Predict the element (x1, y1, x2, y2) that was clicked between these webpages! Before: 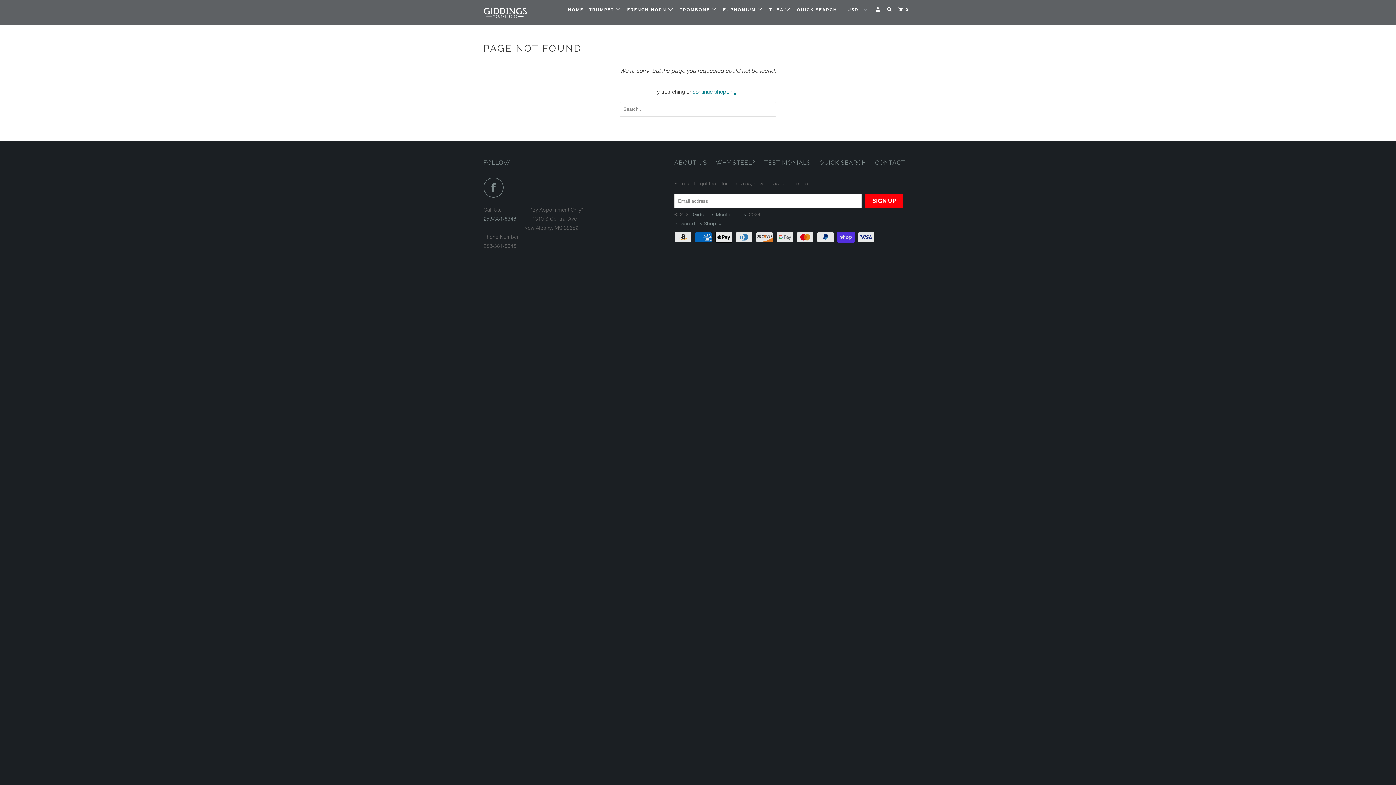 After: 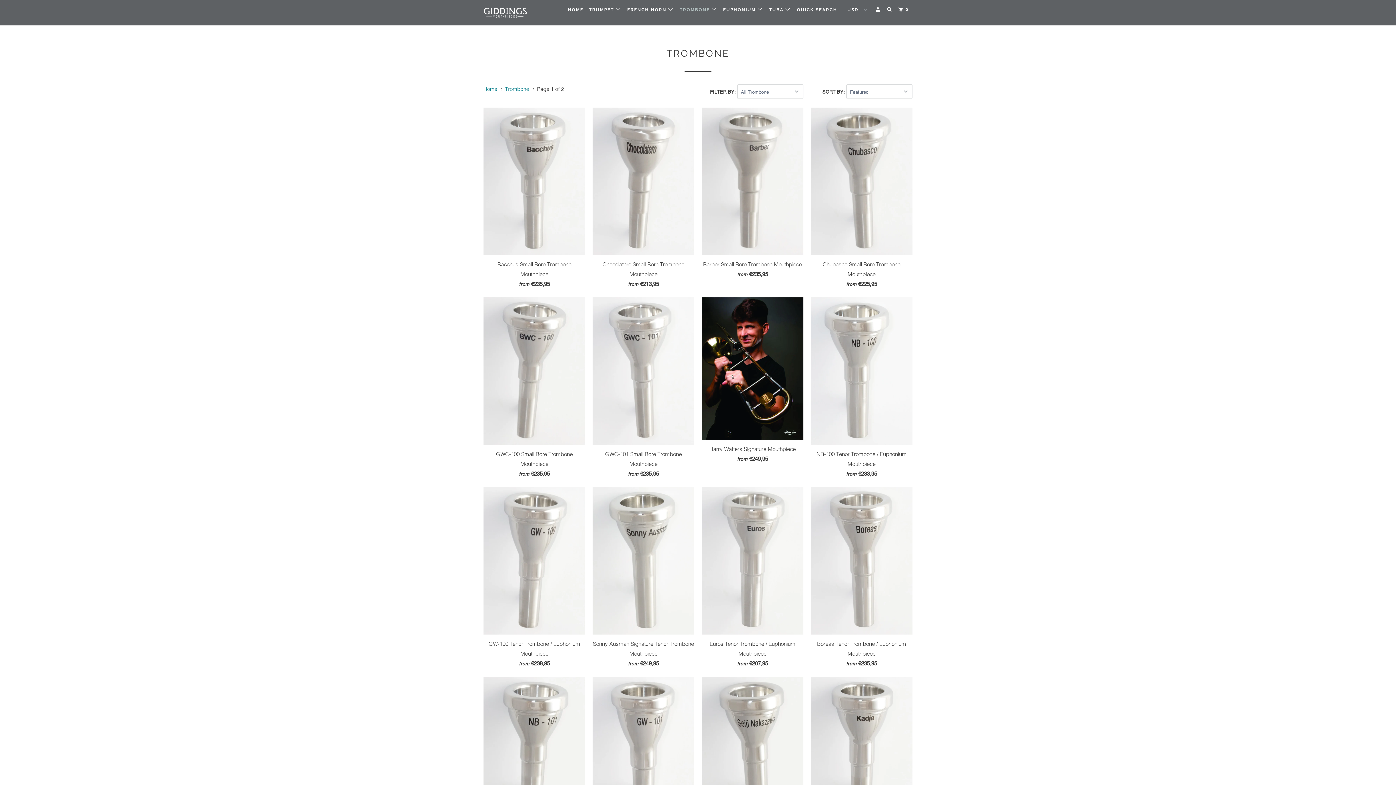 Action: bbox: (678, 3, 719, 15) label: TROMBONE 